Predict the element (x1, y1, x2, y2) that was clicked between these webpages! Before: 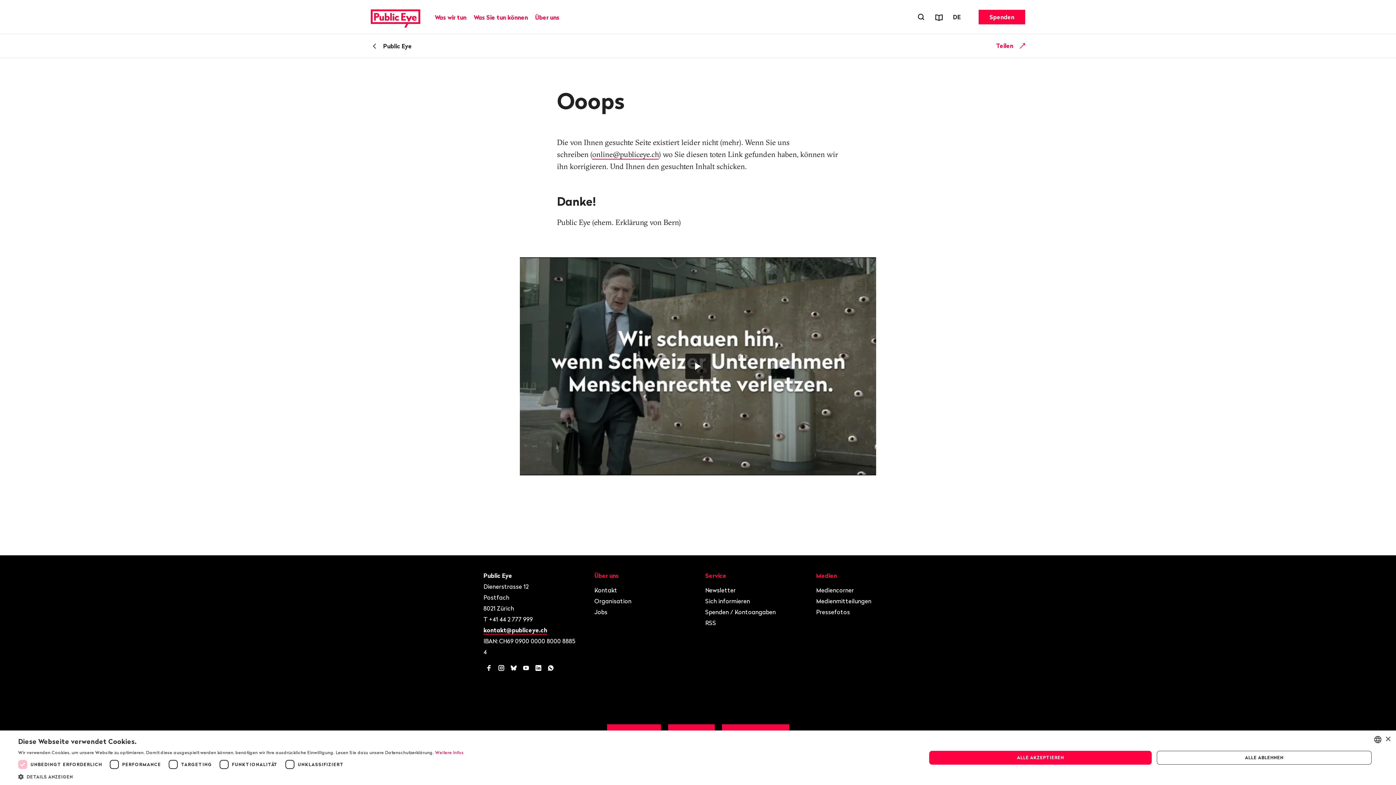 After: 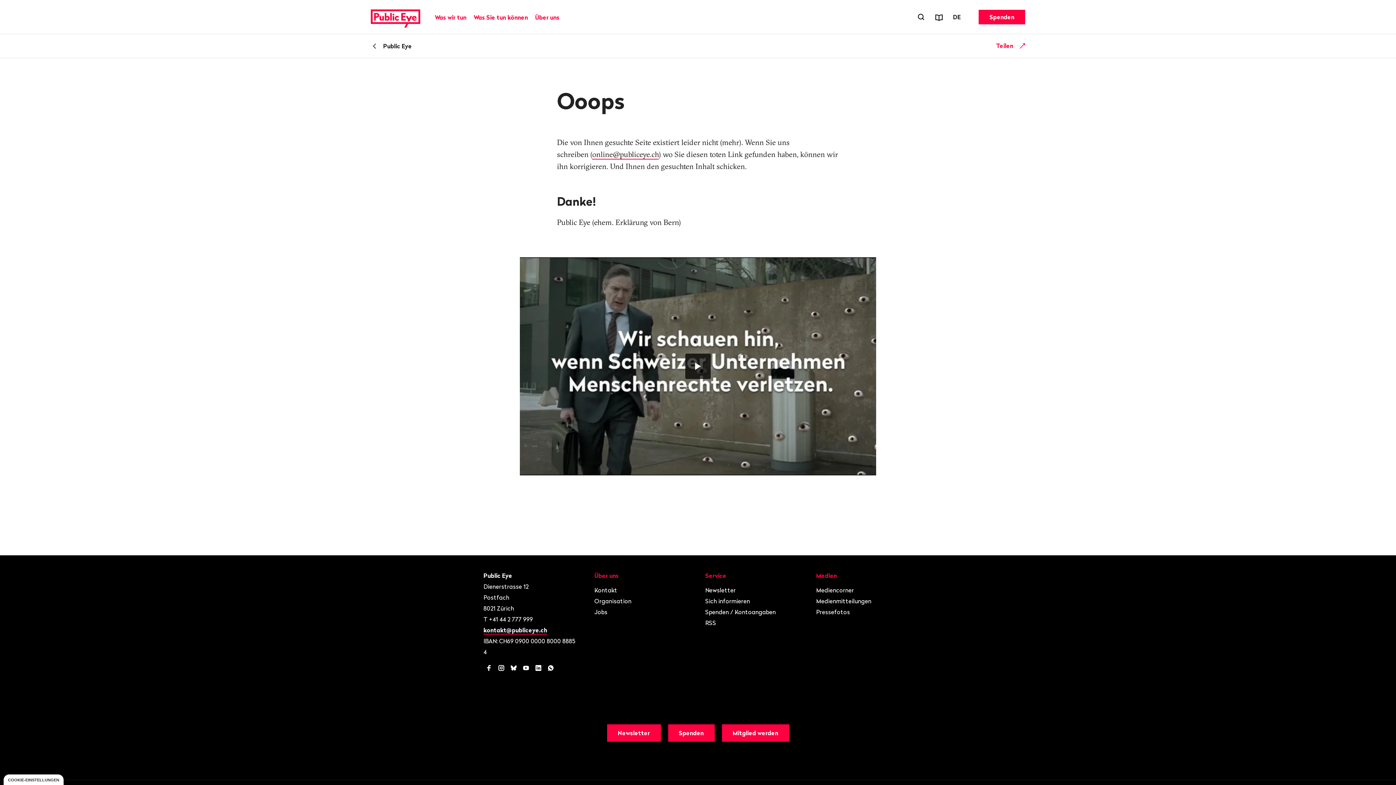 Action: bbox: (1157, 751, 1372, 765) label: ALLE ABLEHNEN